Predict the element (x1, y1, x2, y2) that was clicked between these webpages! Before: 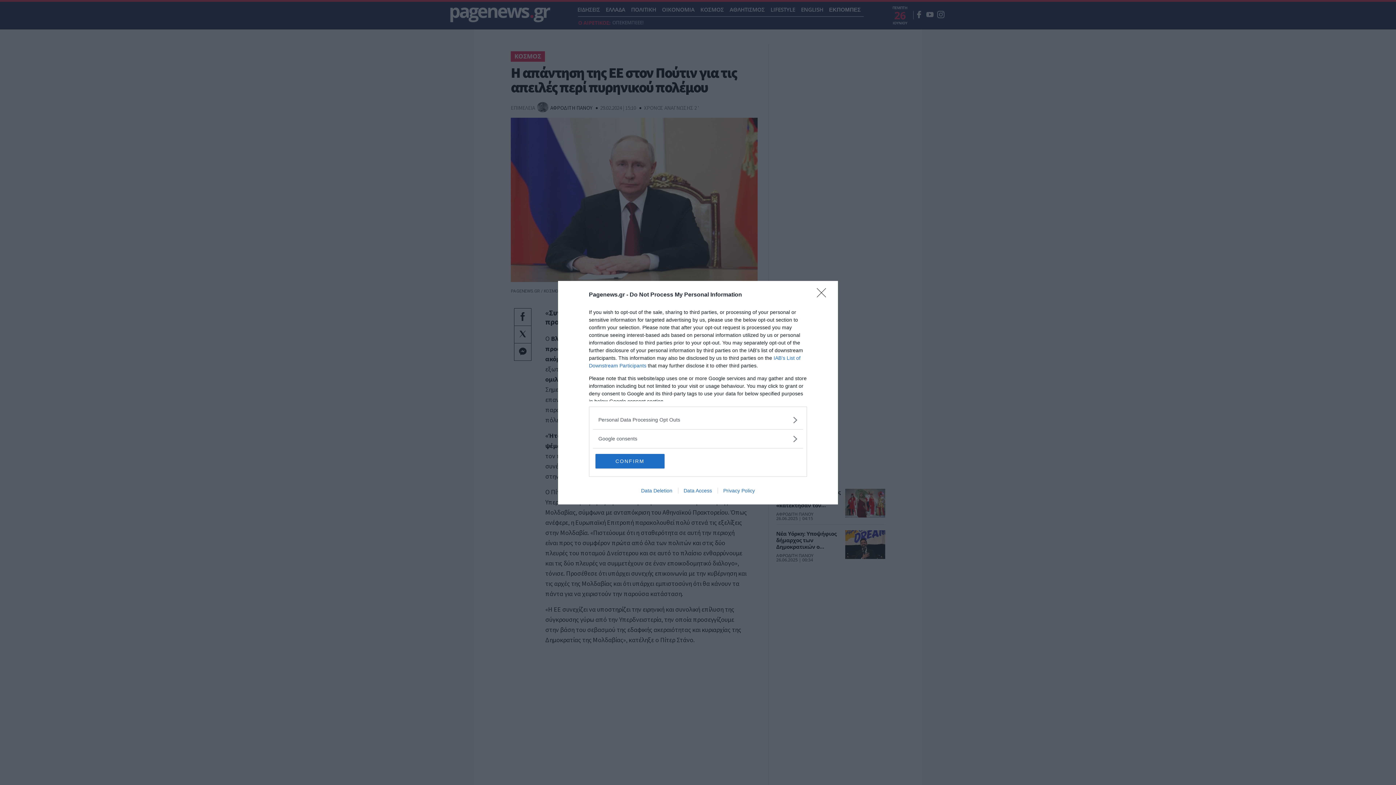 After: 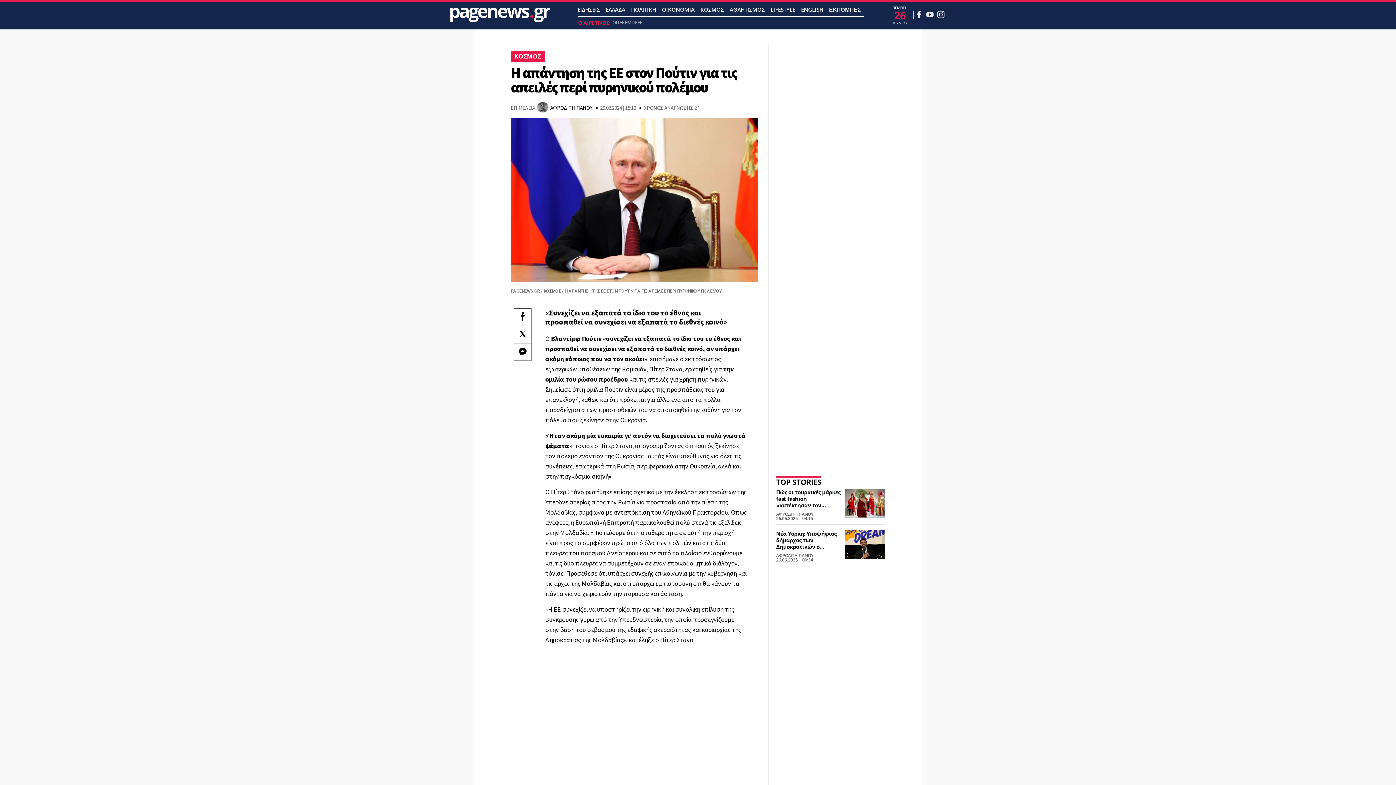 Action: label: CONFIRM bbox: (595, 454, 664, 468)